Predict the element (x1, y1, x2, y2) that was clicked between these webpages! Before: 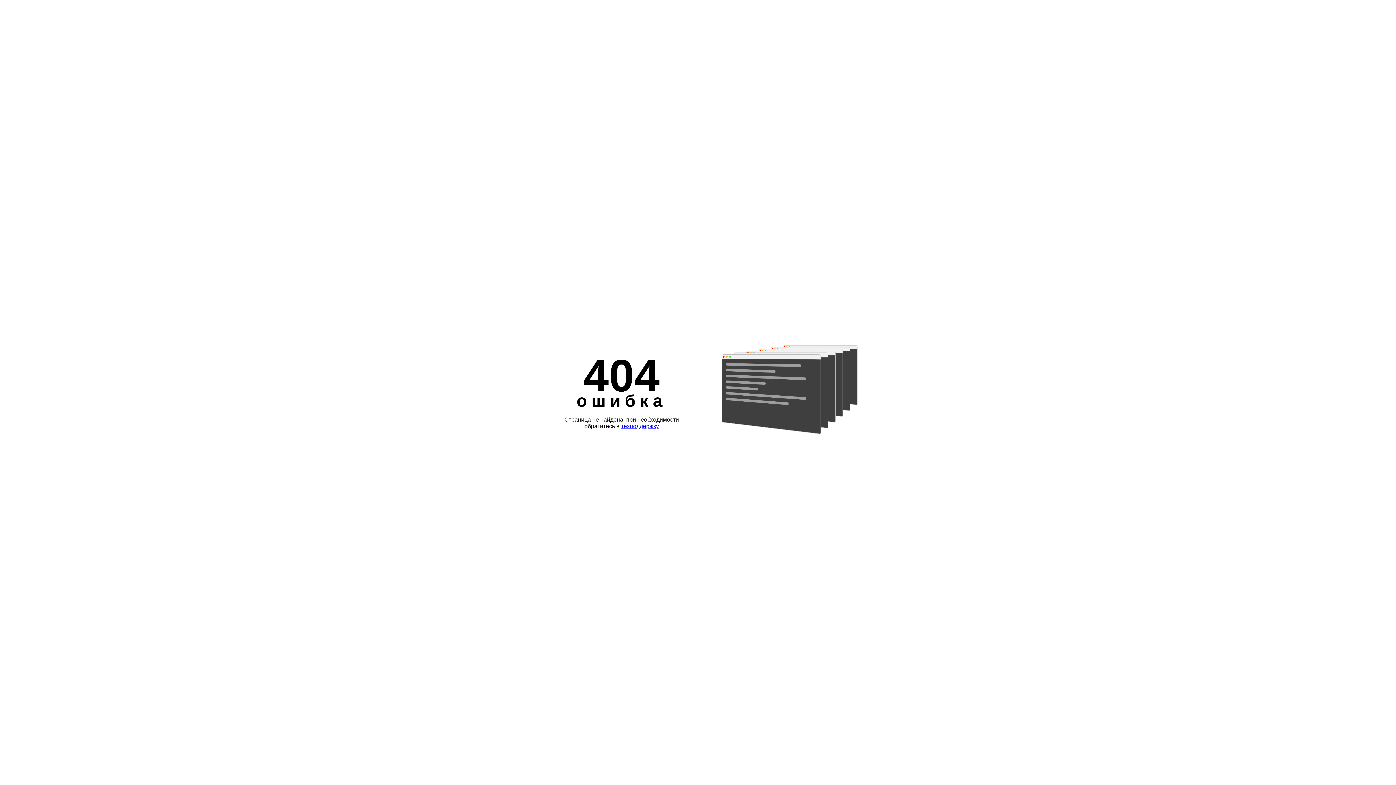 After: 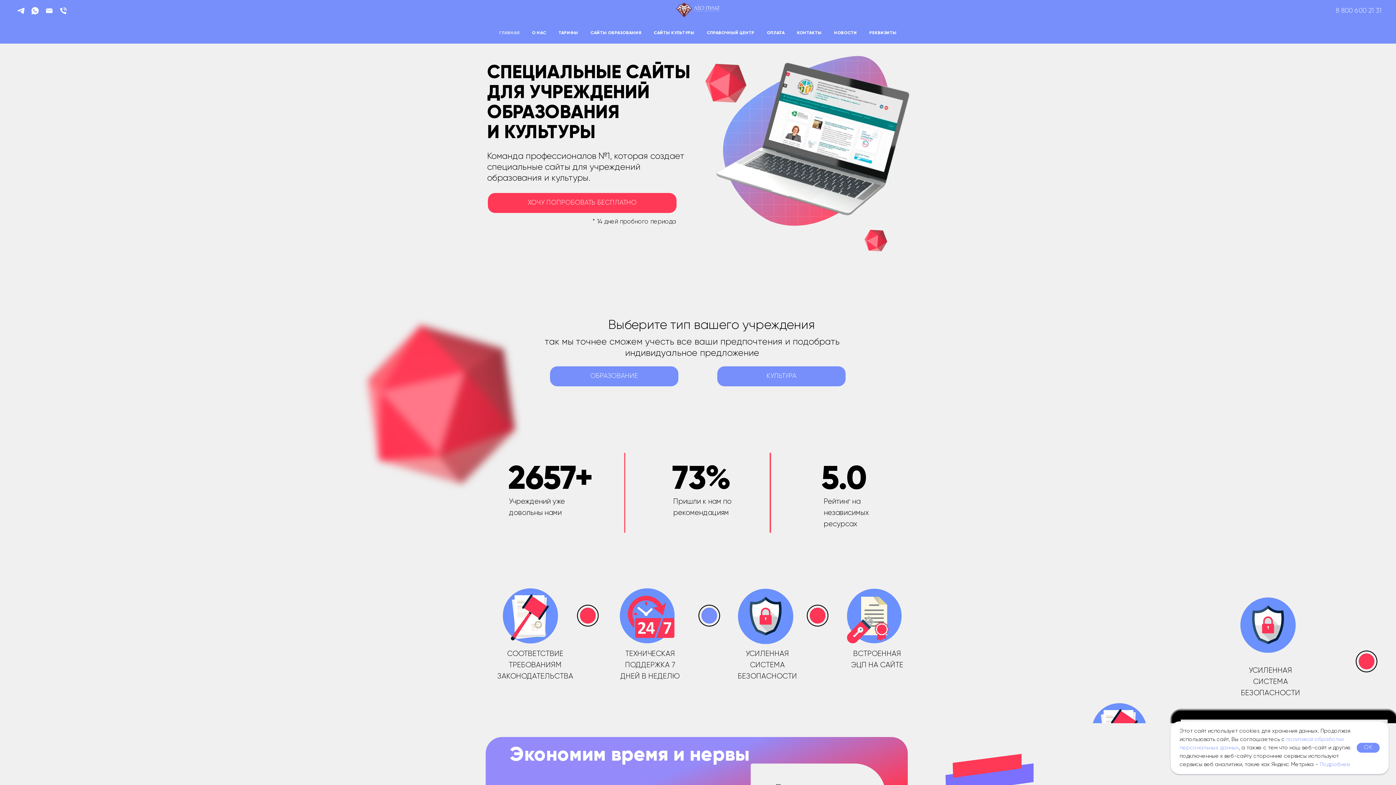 Action: bbox: (621, 423, 659, 429) label: техподдержку